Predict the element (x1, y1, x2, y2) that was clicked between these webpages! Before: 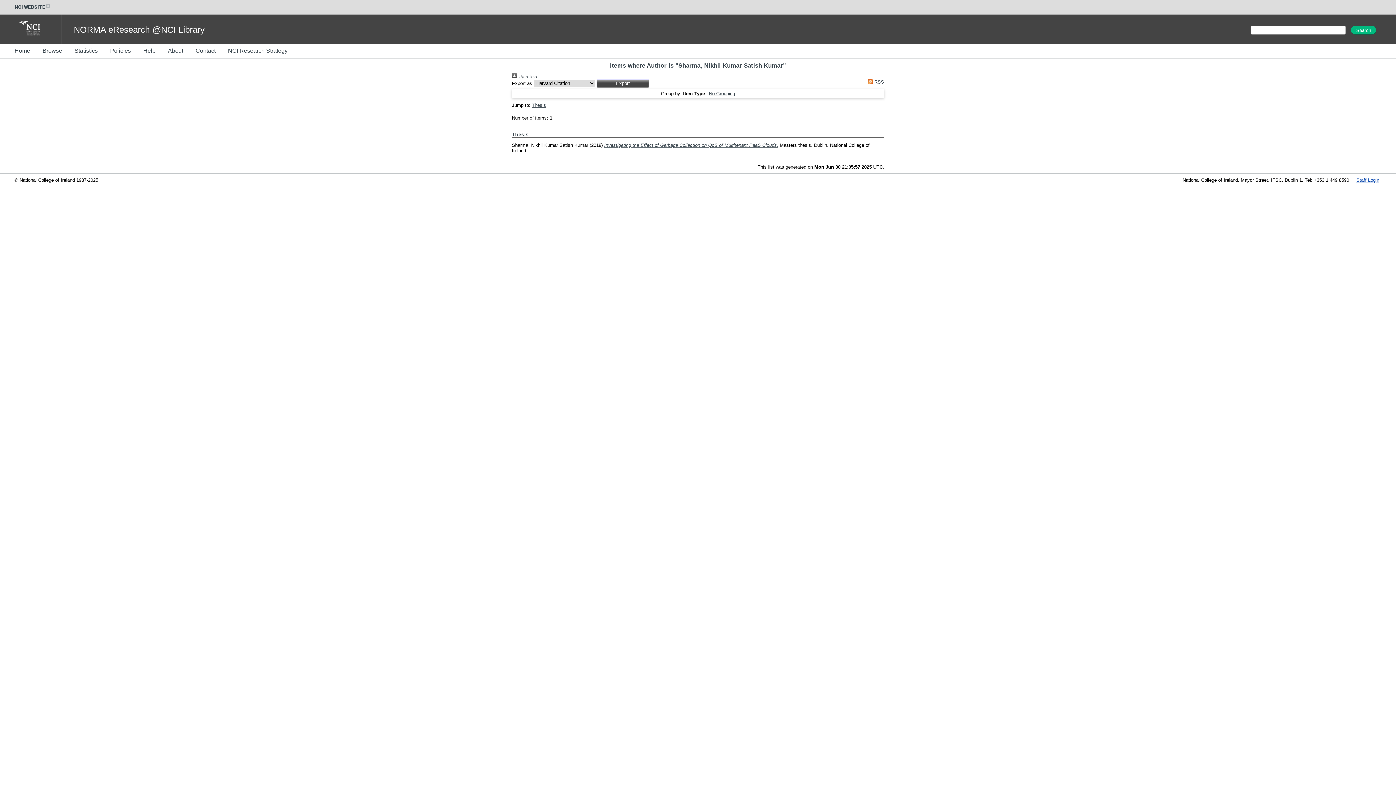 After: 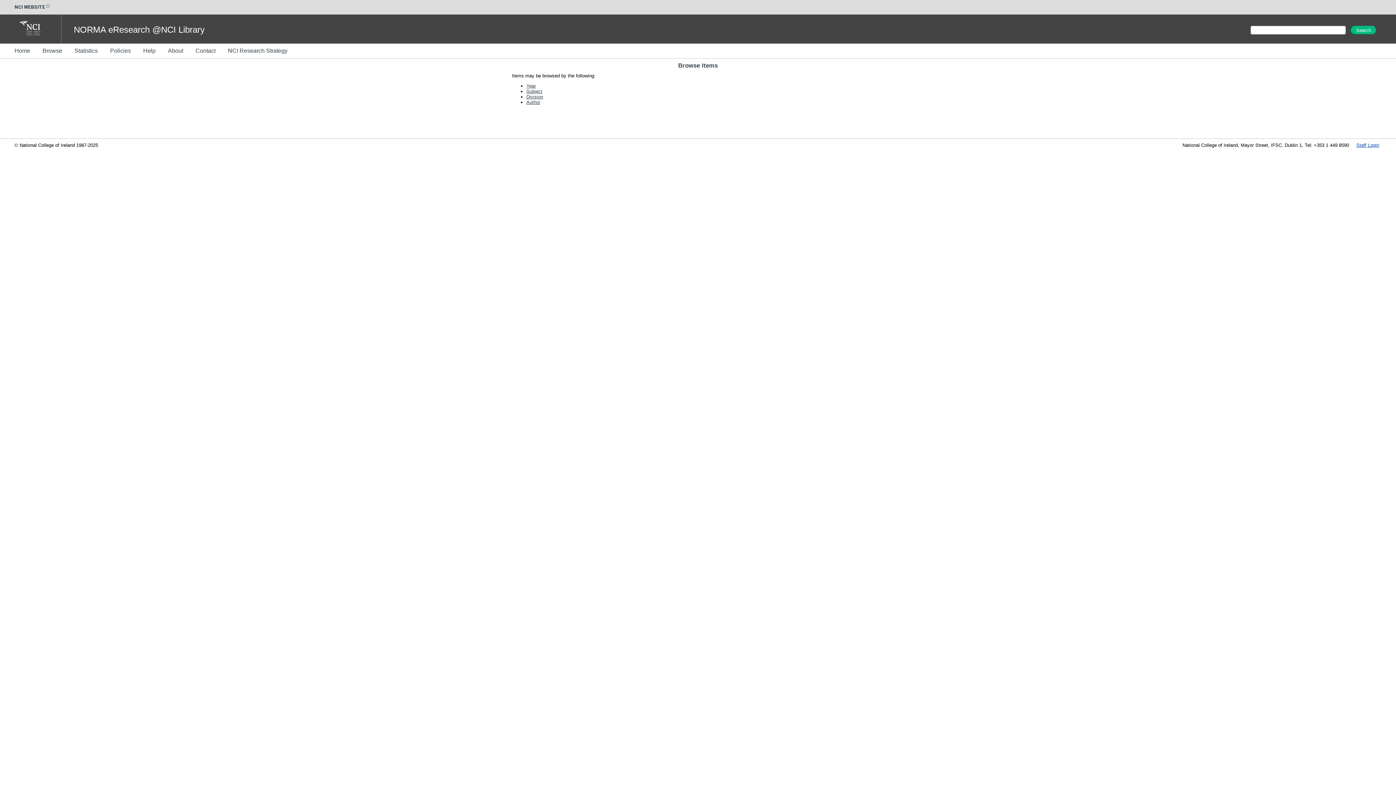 Action: label: Browse bbox: (42, 42, 73, 59)